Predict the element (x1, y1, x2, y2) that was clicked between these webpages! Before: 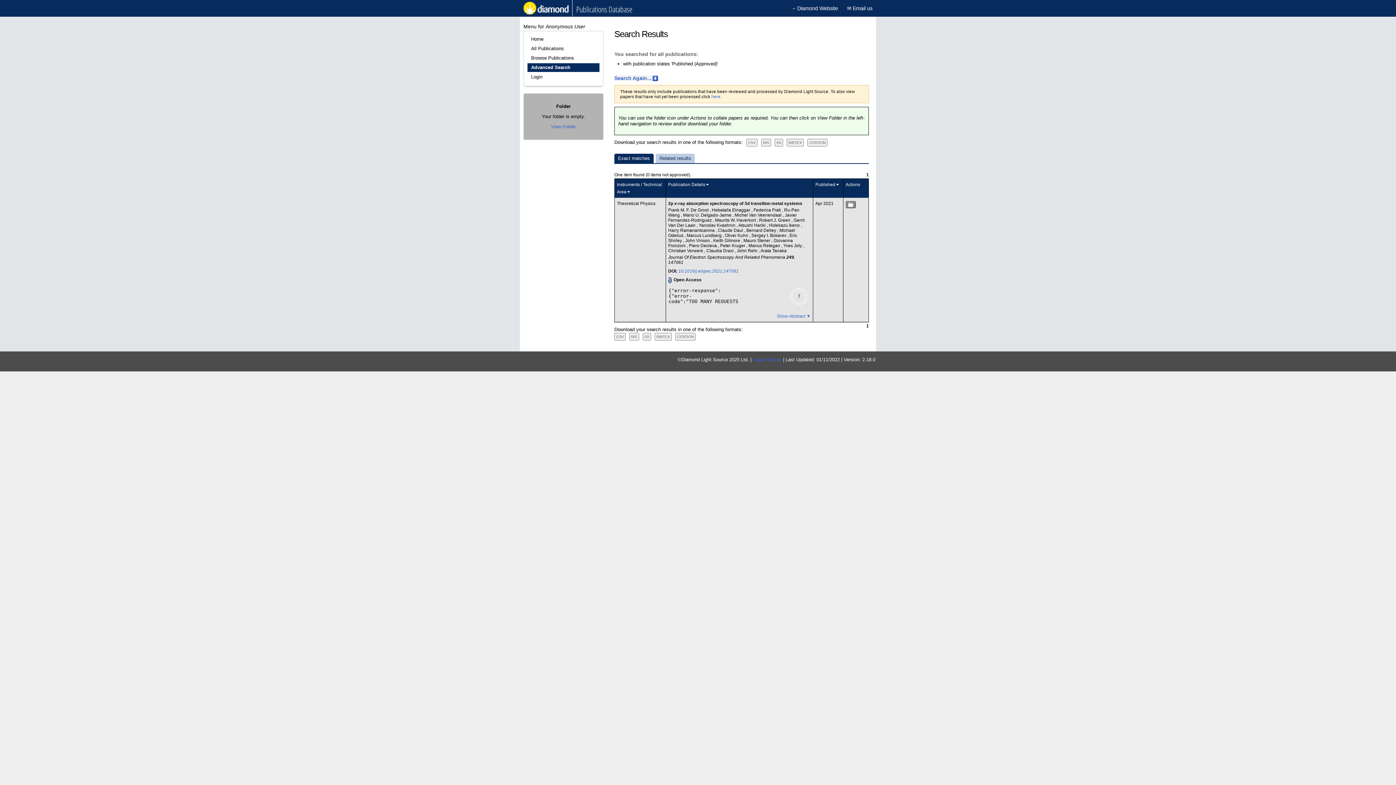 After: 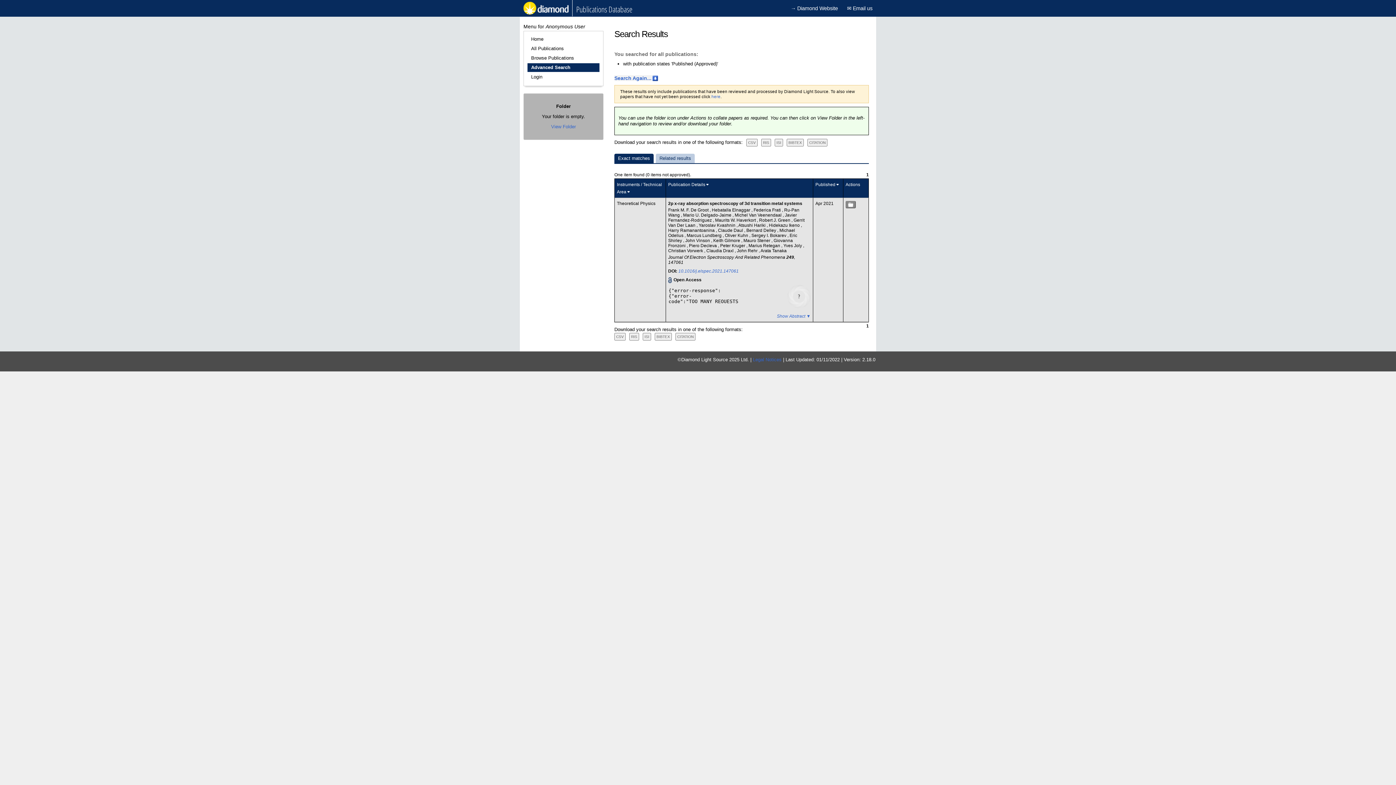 Action: label: Publication Details bbox: (668, 182, 709, 187)